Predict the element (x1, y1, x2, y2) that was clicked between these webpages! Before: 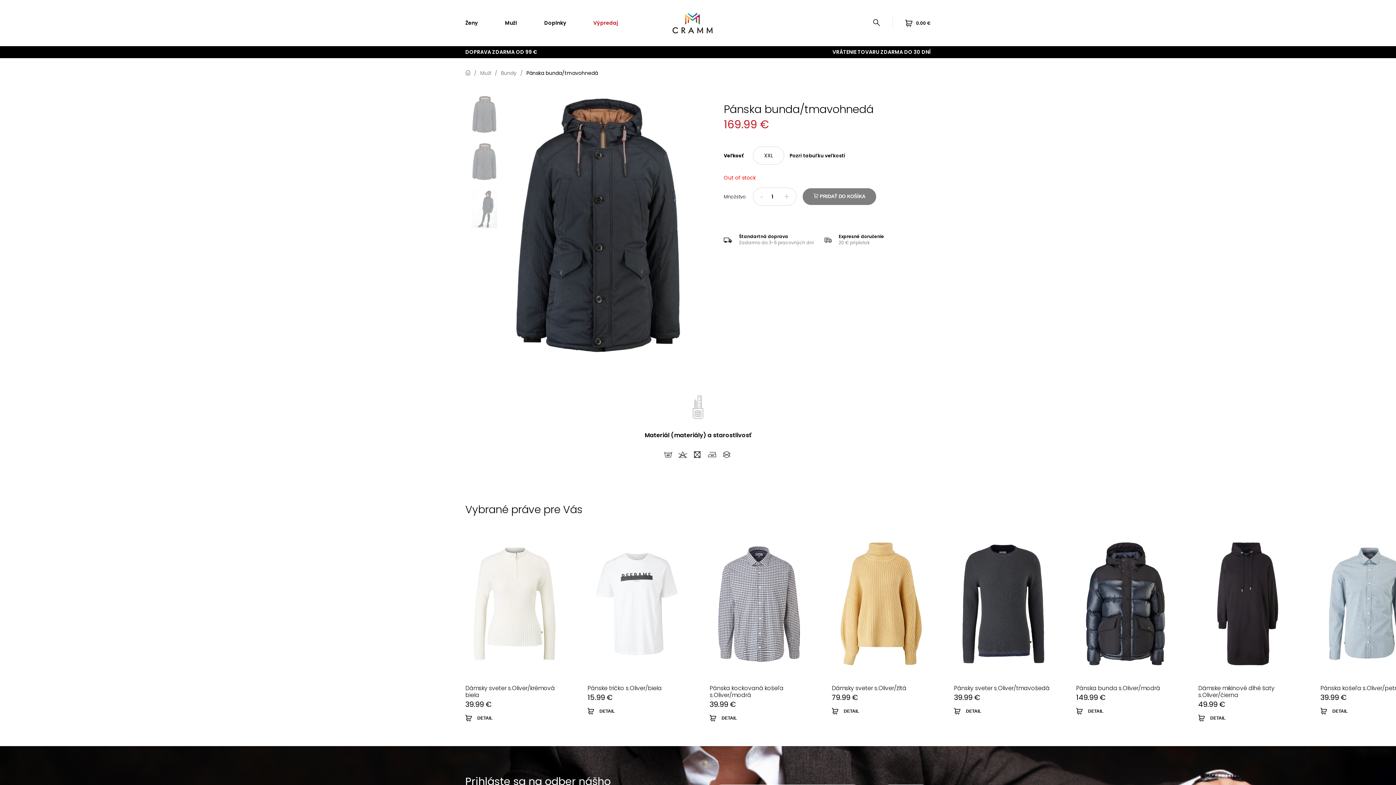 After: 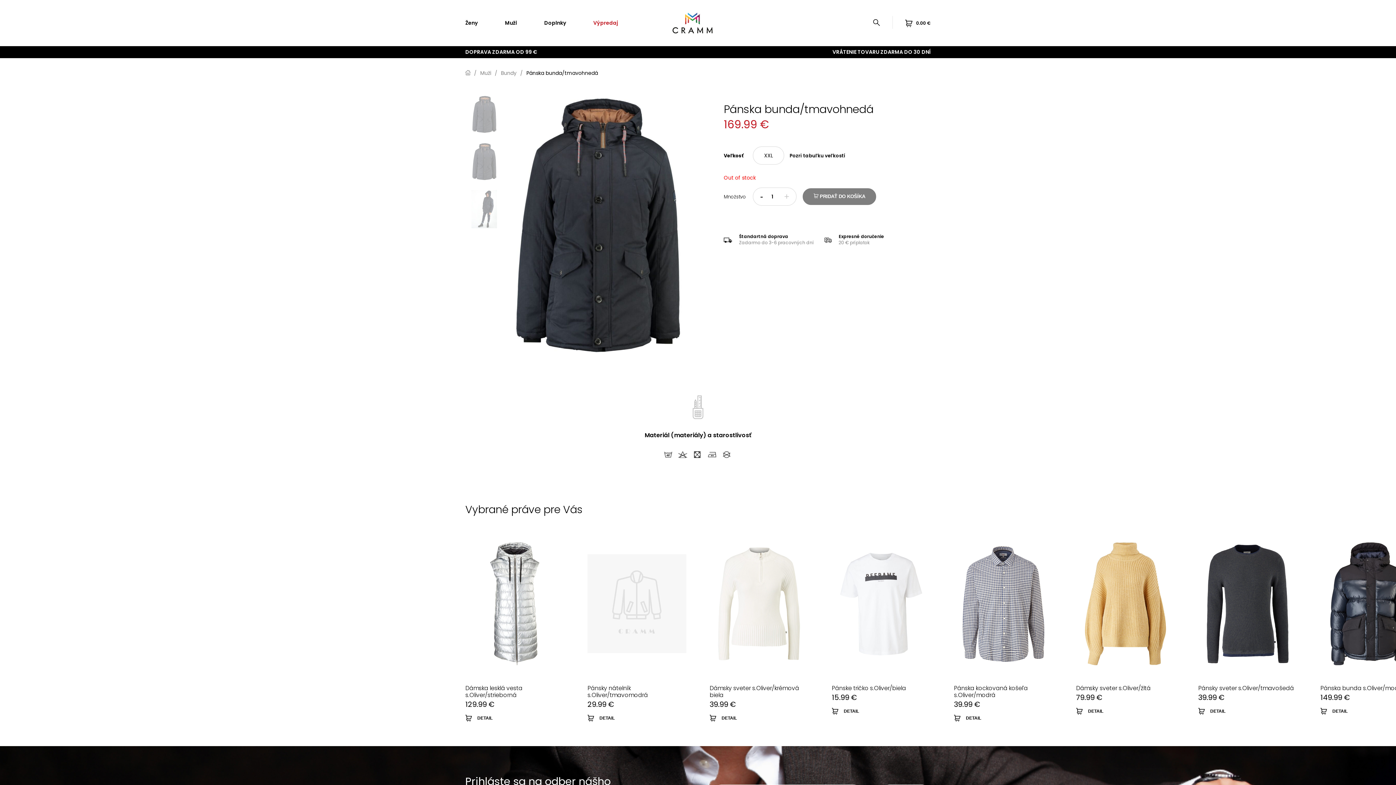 Action: bbox: (760, 192, 763, 201) label: -